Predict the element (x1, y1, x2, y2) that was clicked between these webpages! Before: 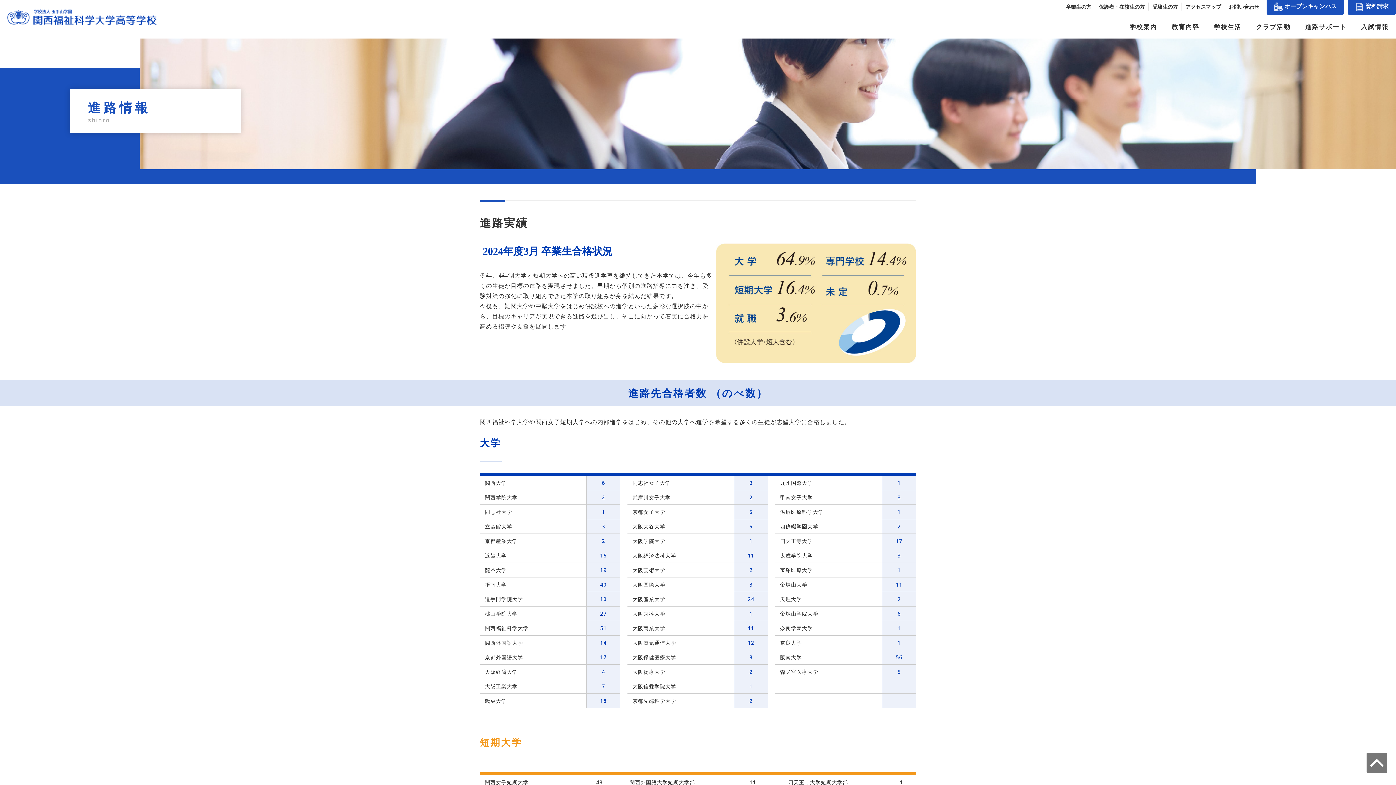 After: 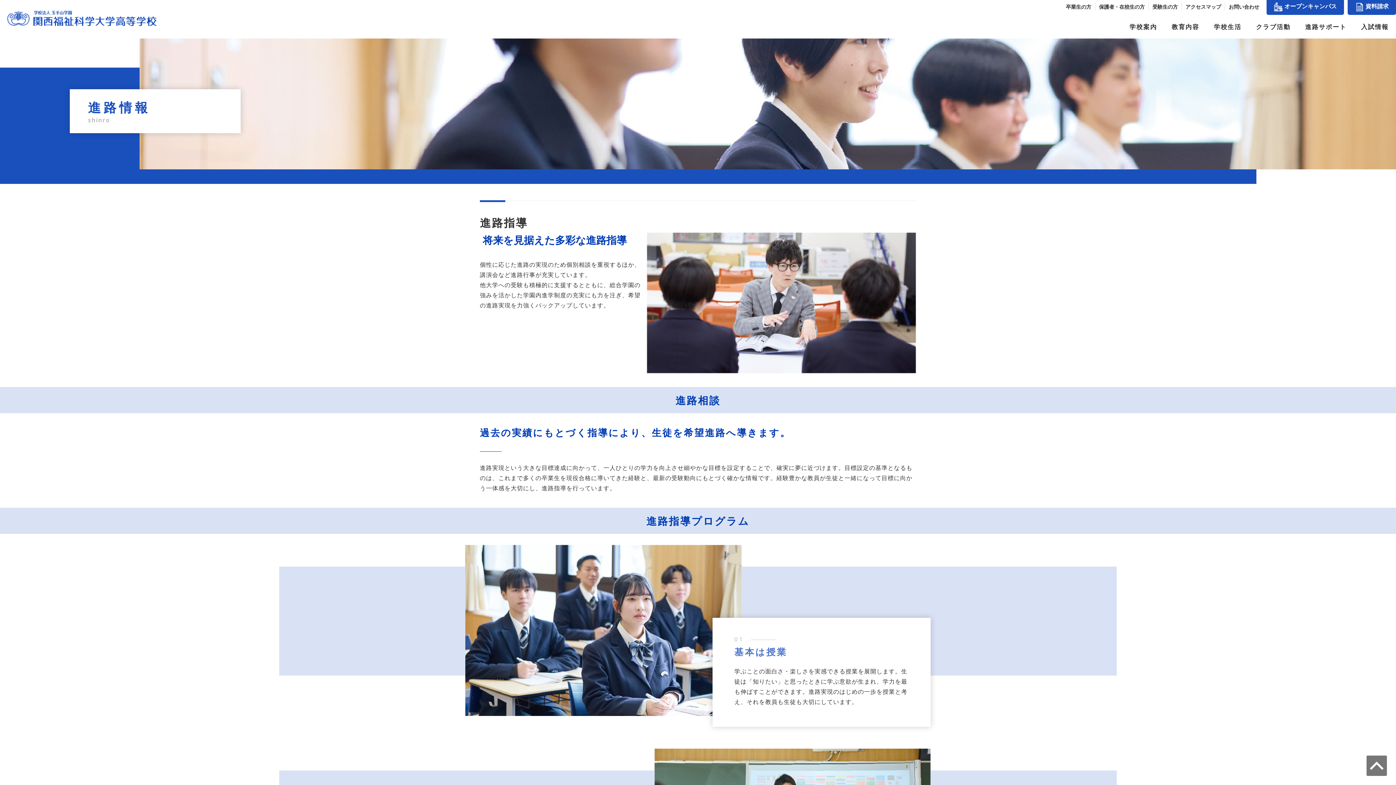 Action: label: 進路サポート bbox: (1298, 15, 1354, 38)